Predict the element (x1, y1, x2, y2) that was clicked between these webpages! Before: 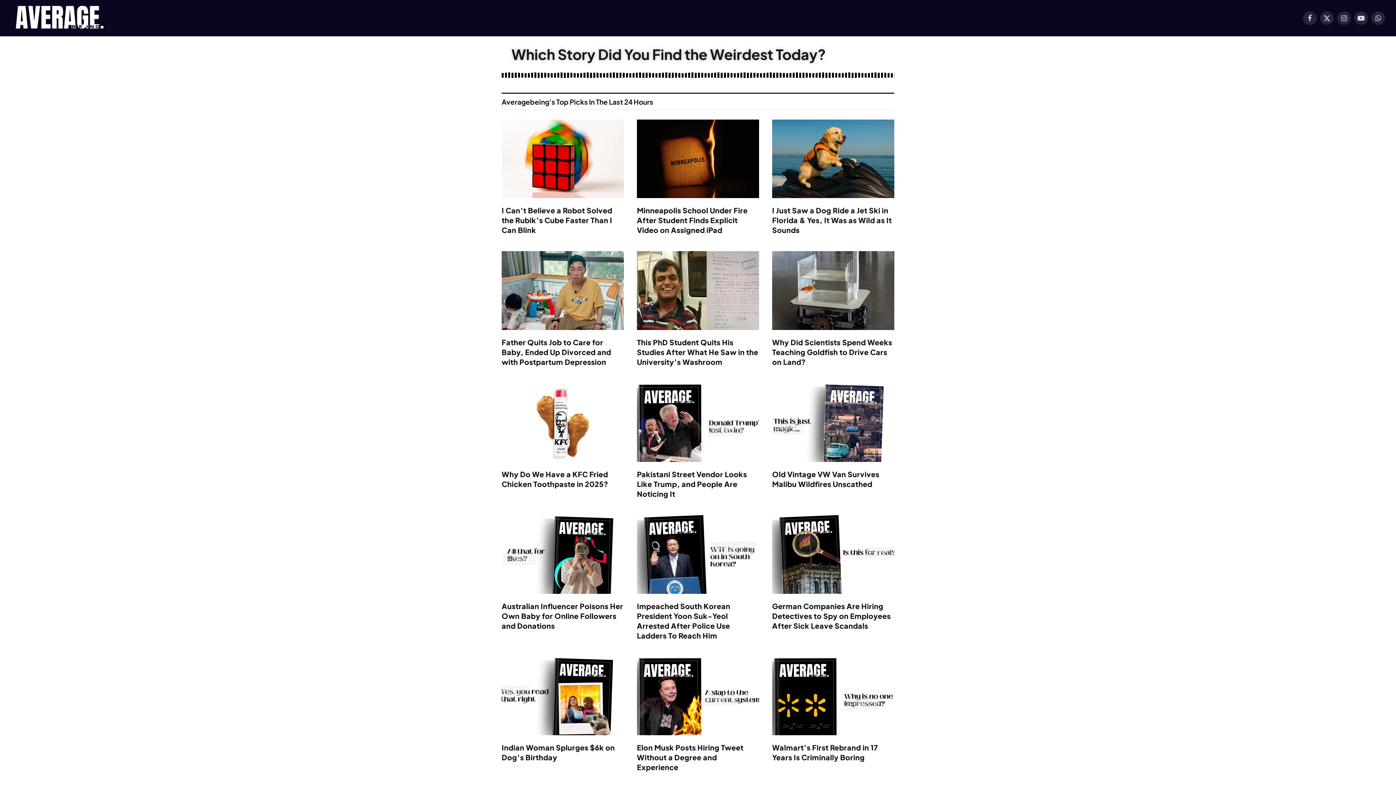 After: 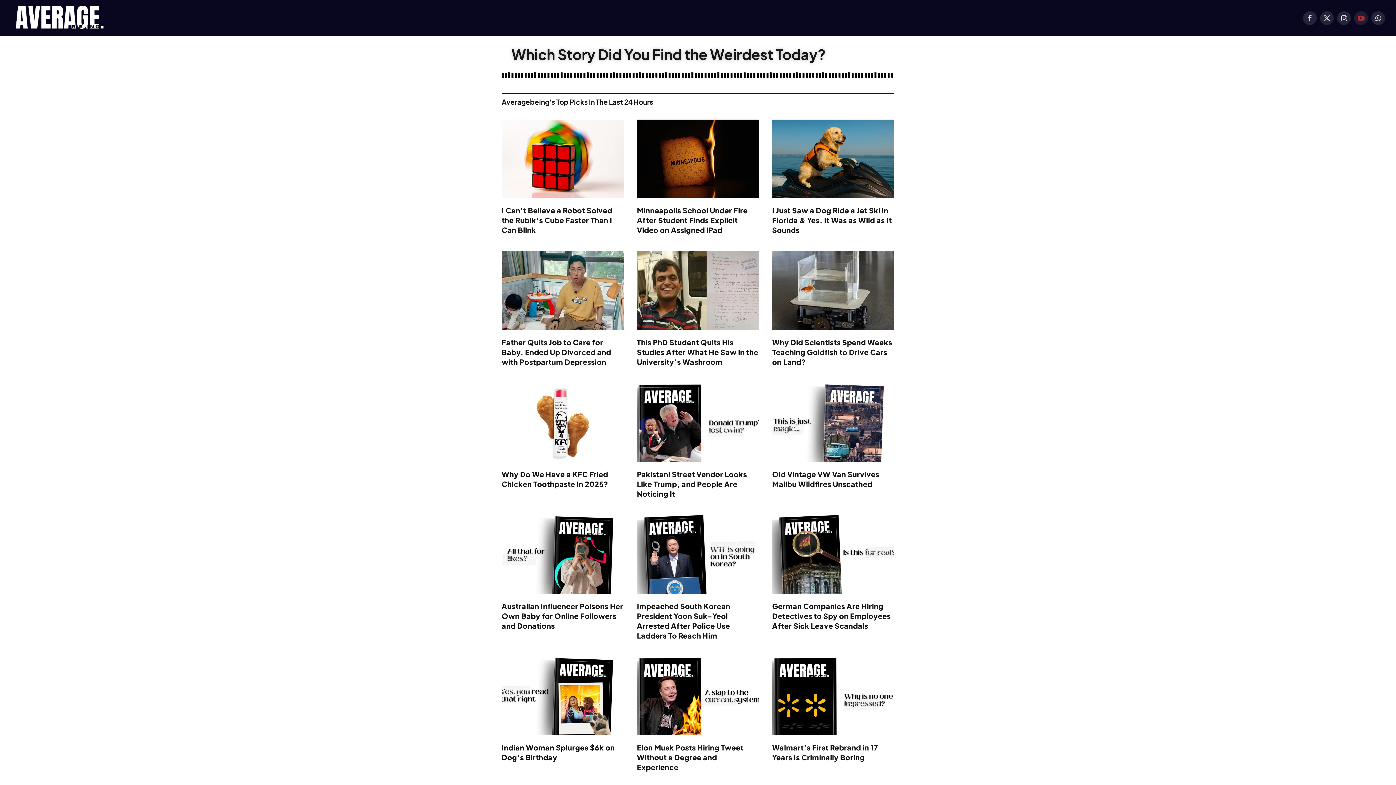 Action: label: YouTube bbox: (1354, 11, 1368, 25)